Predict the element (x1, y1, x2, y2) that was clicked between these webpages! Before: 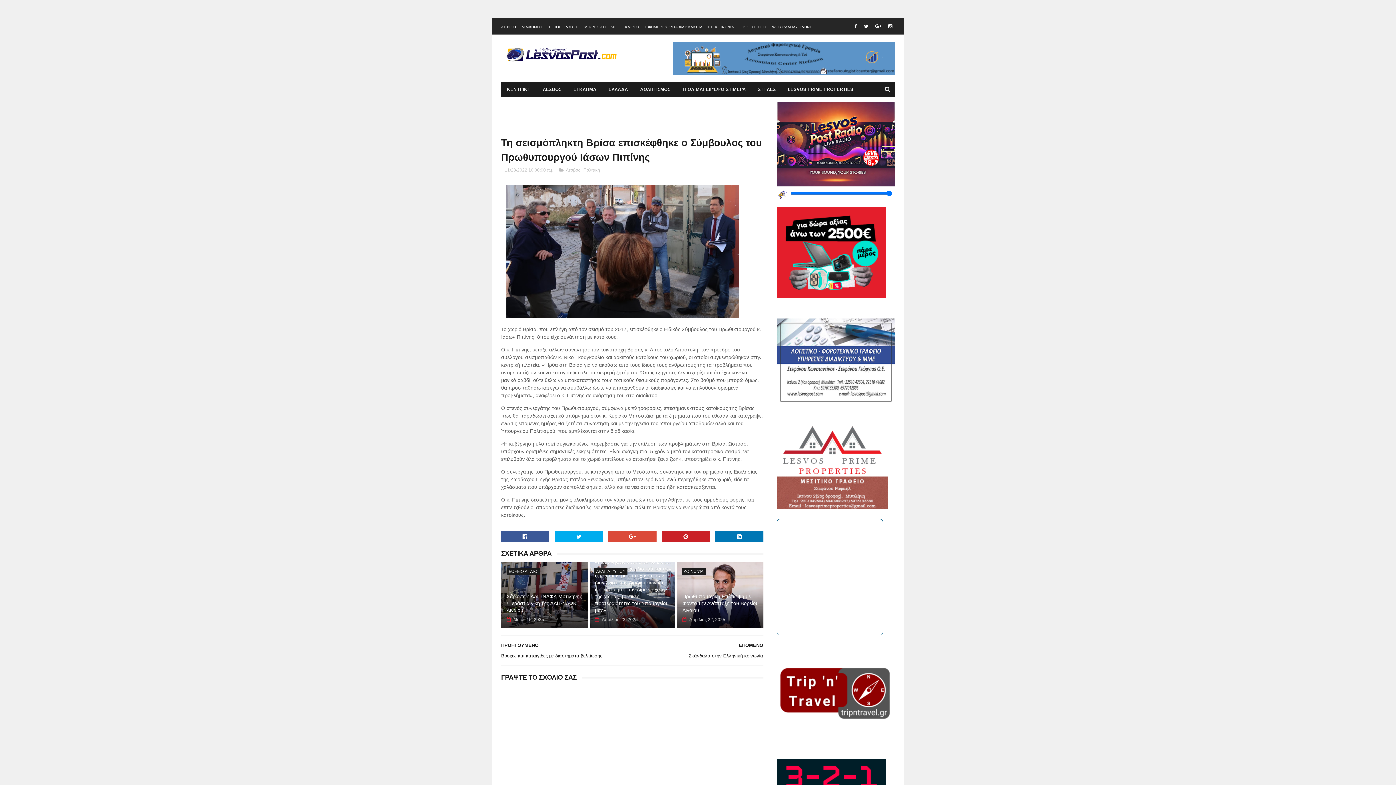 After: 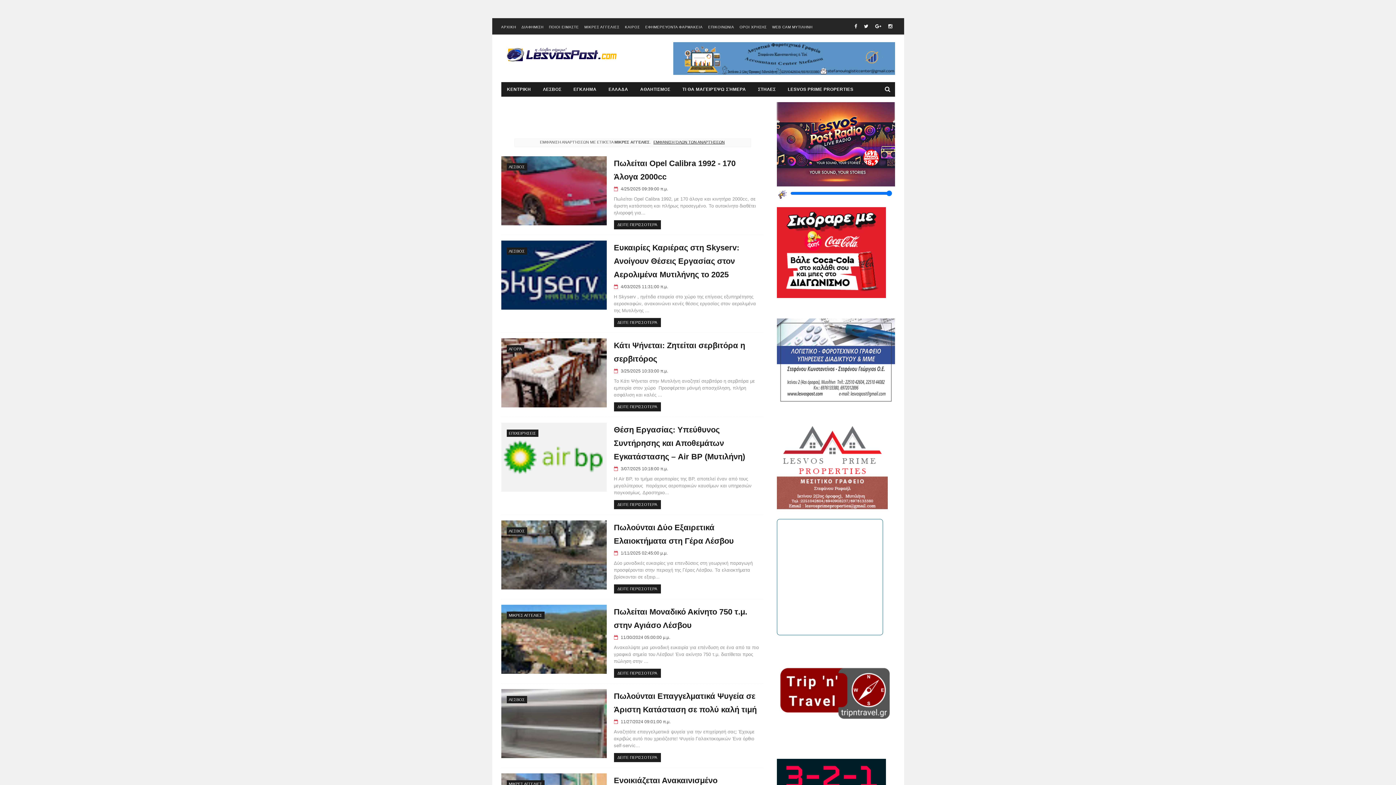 Action: bbox: (584, 25, 619, 29) label: ΜΙΚΡΕΣ ΑΓΓΕΛΙΕΣ